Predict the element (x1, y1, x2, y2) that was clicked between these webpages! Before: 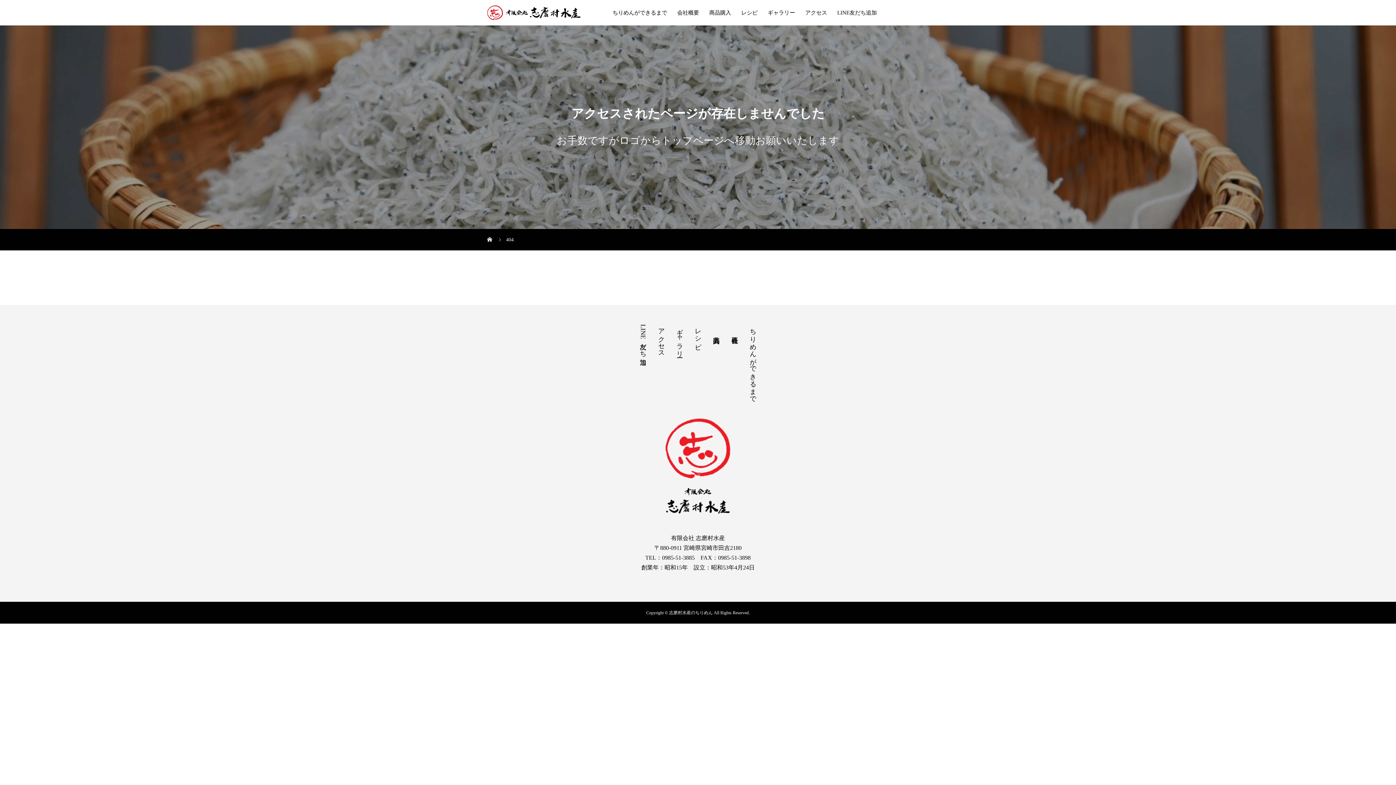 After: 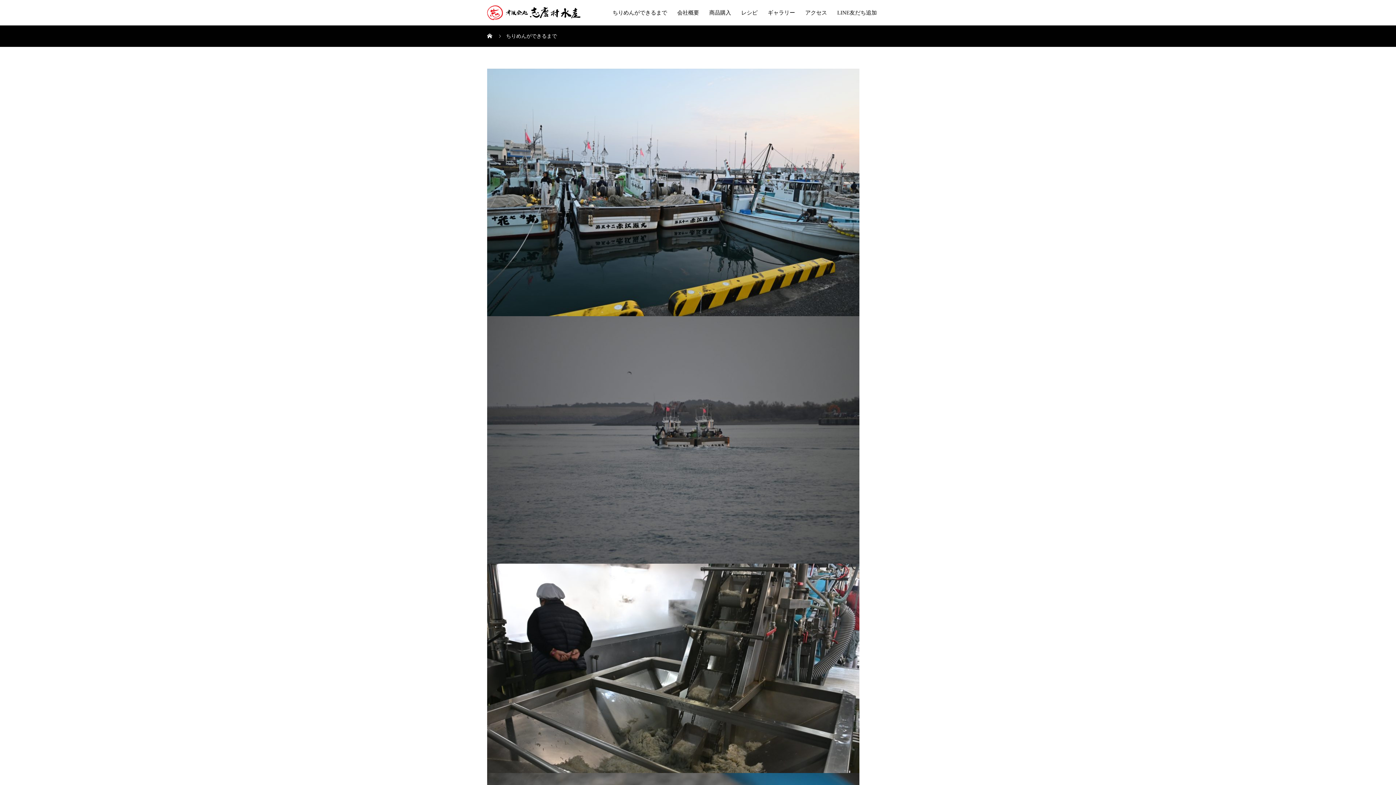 Action: bbox: (743, 324, 762, 399) label: ちりめんができるまで